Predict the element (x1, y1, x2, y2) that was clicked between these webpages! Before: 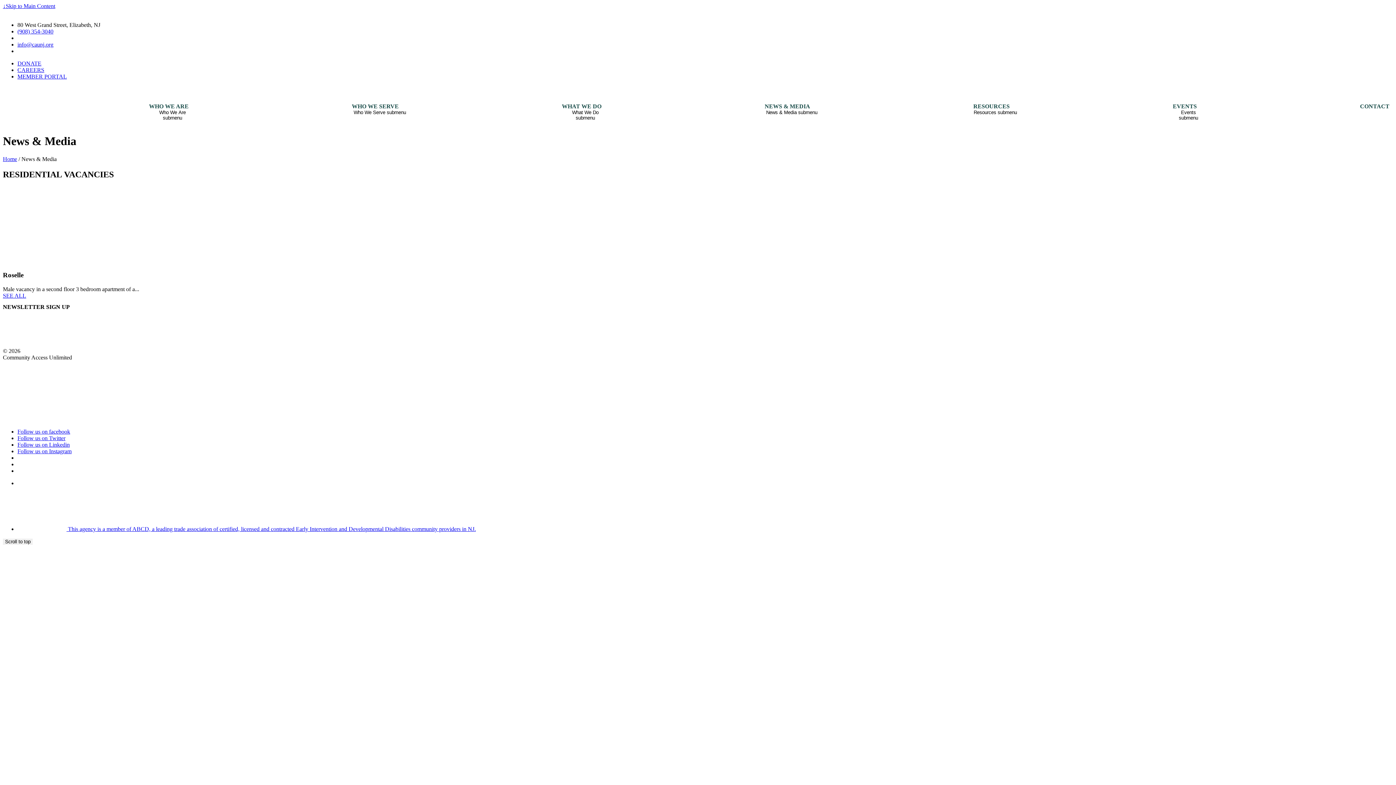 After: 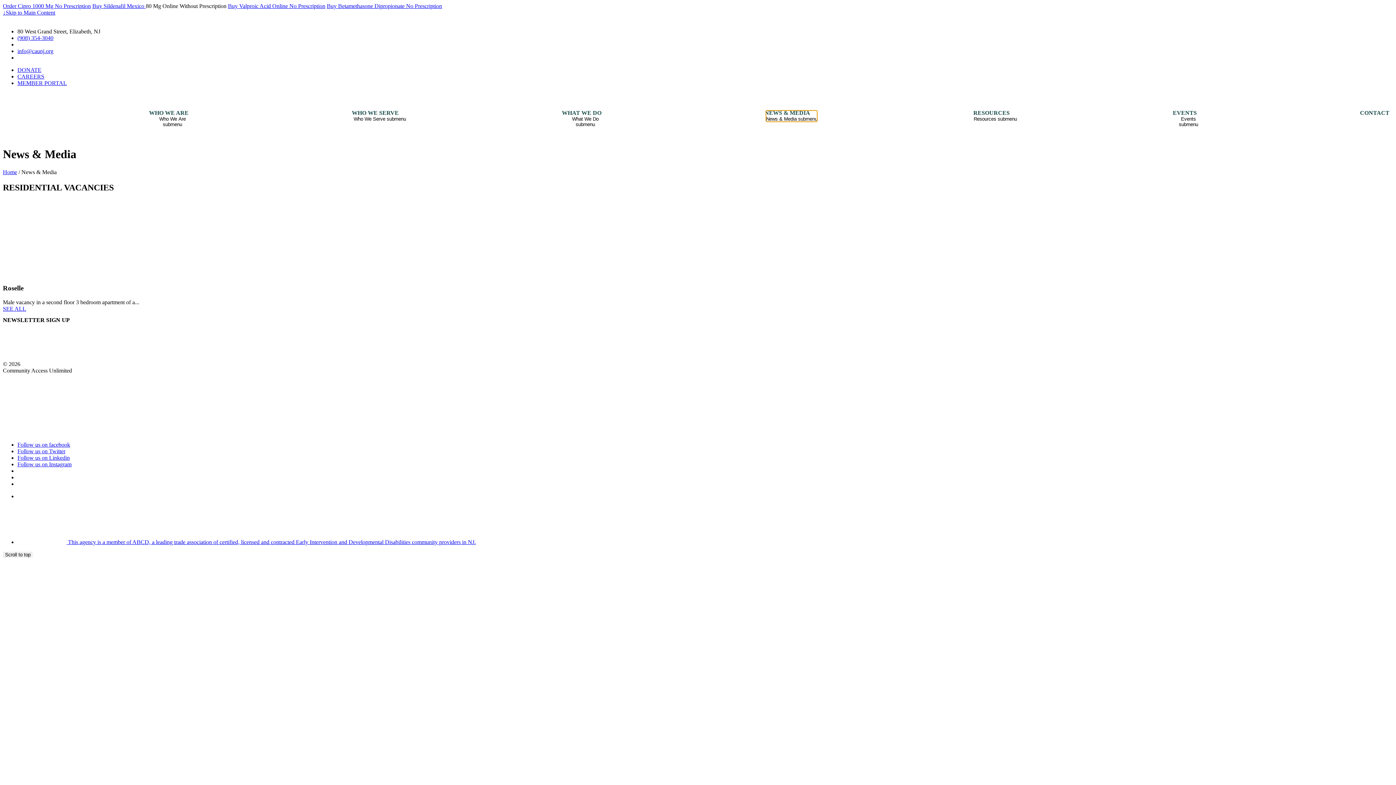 Action: label: News & Media submenu bbox: (766, 103, 817, 115)